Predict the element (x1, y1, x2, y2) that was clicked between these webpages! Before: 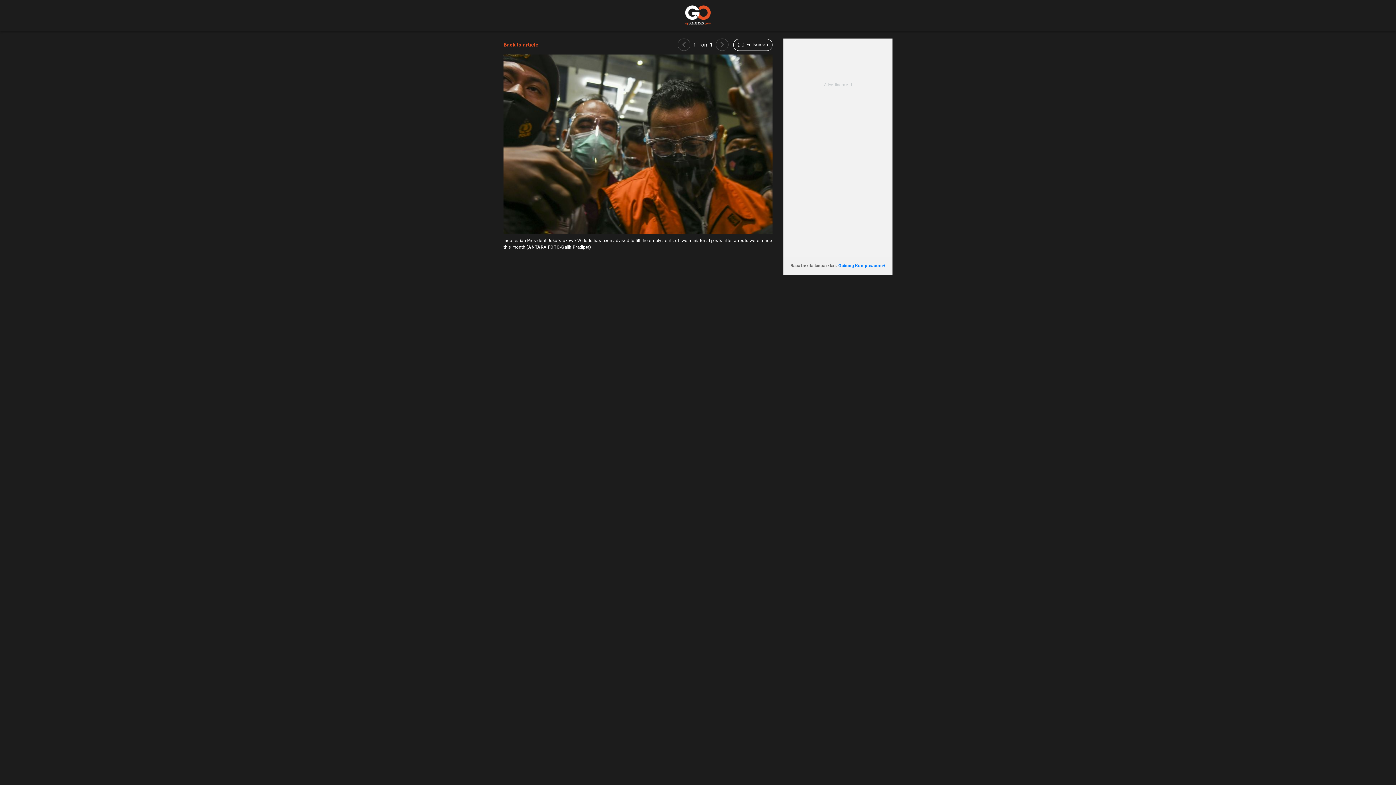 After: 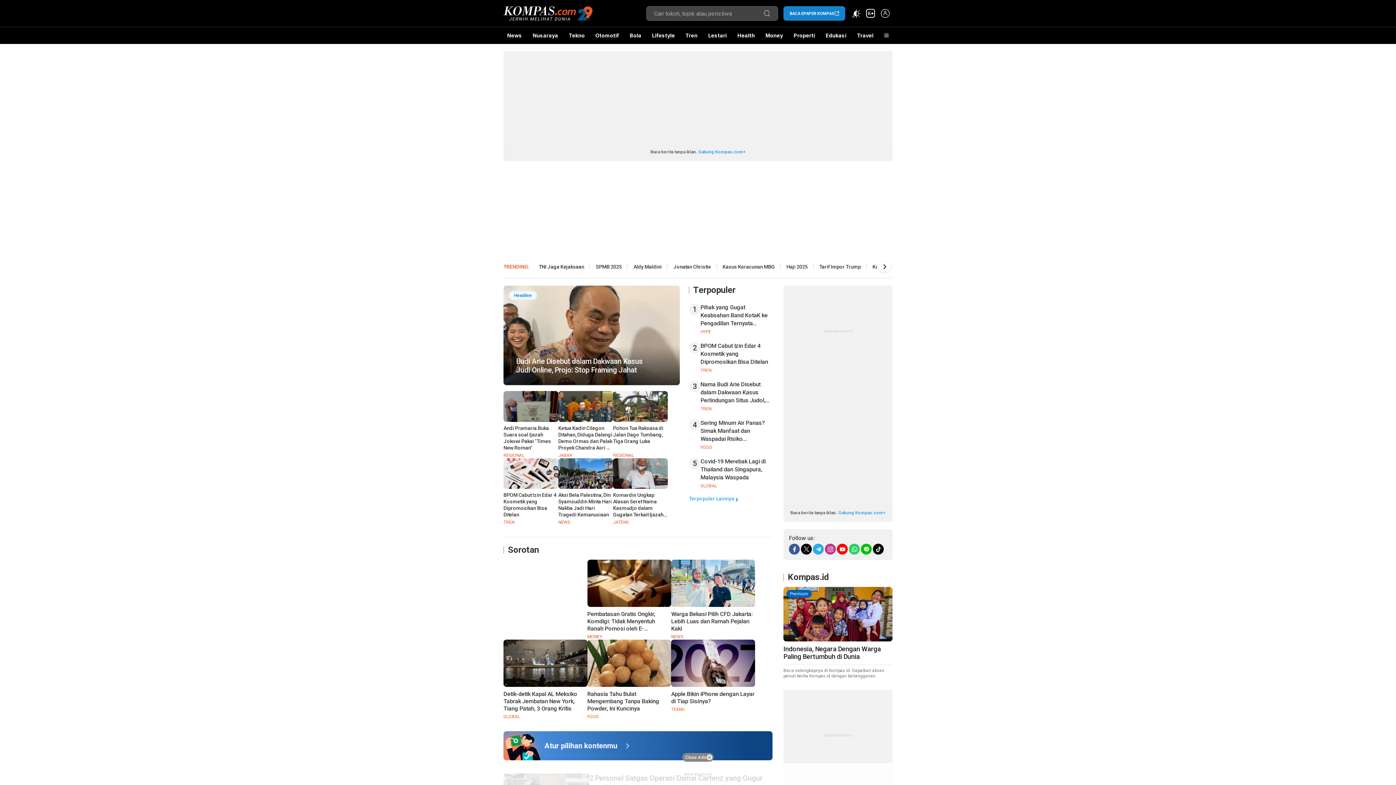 Action: bbox: (685, 5, 710, 11)